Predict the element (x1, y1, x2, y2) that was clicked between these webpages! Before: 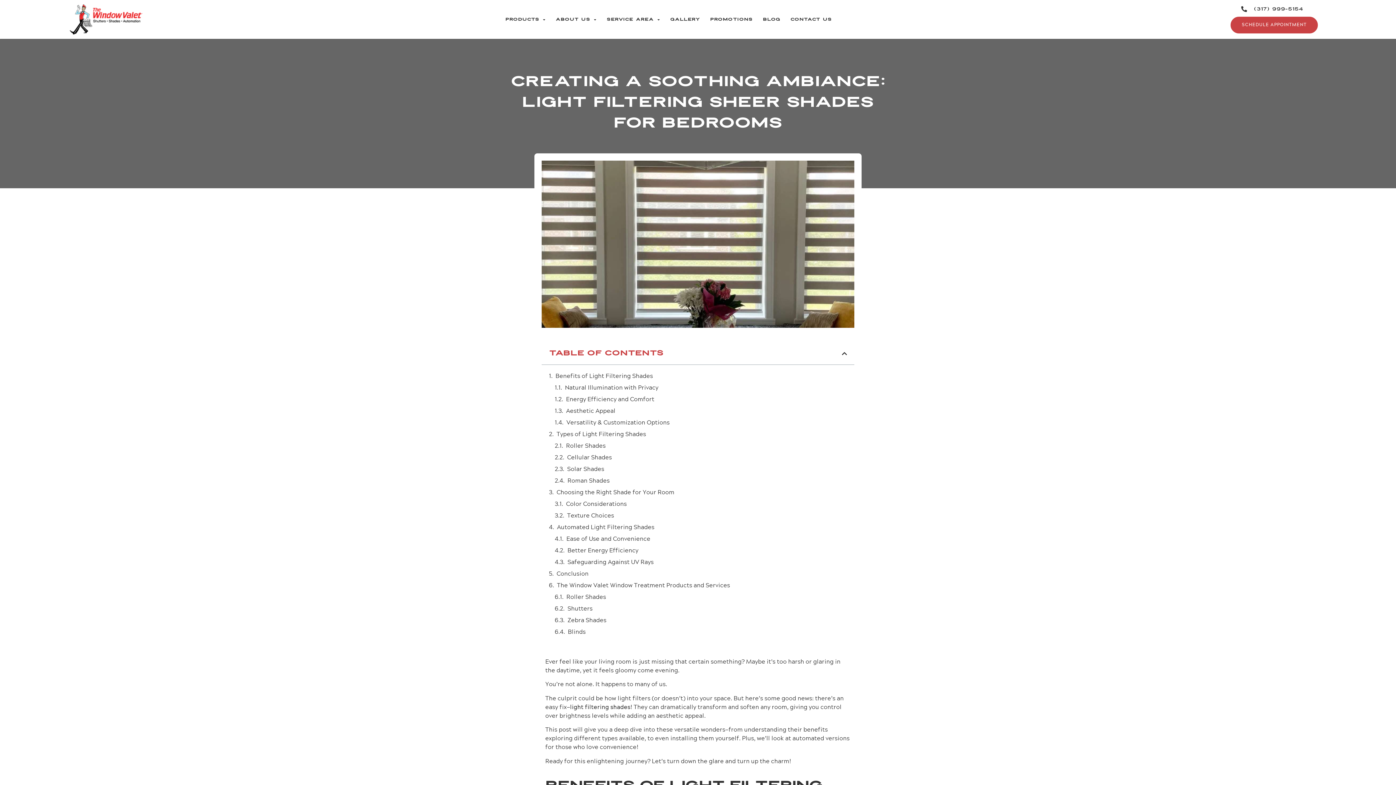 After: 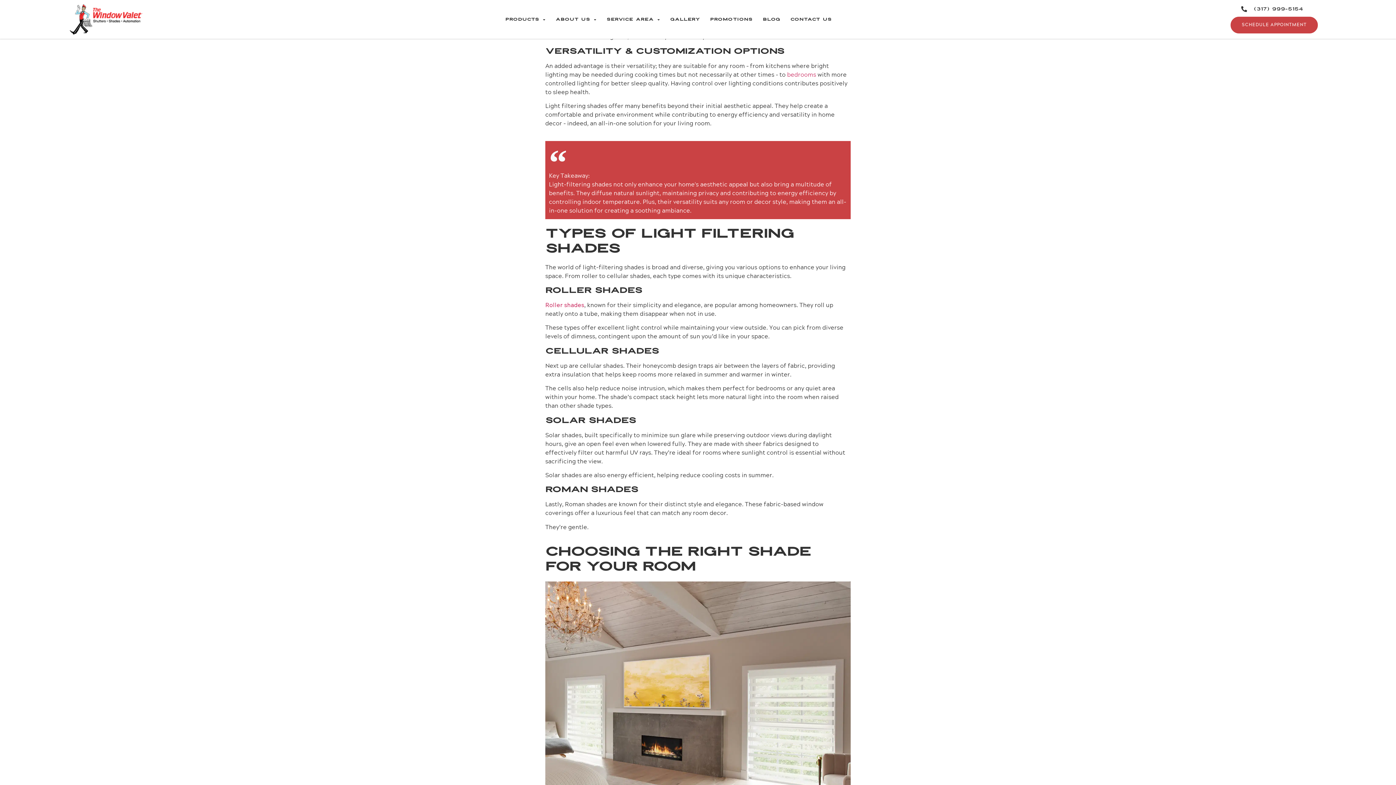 Action: bbox: (566, 407, 615, 416) label: Aesthetic Appeal